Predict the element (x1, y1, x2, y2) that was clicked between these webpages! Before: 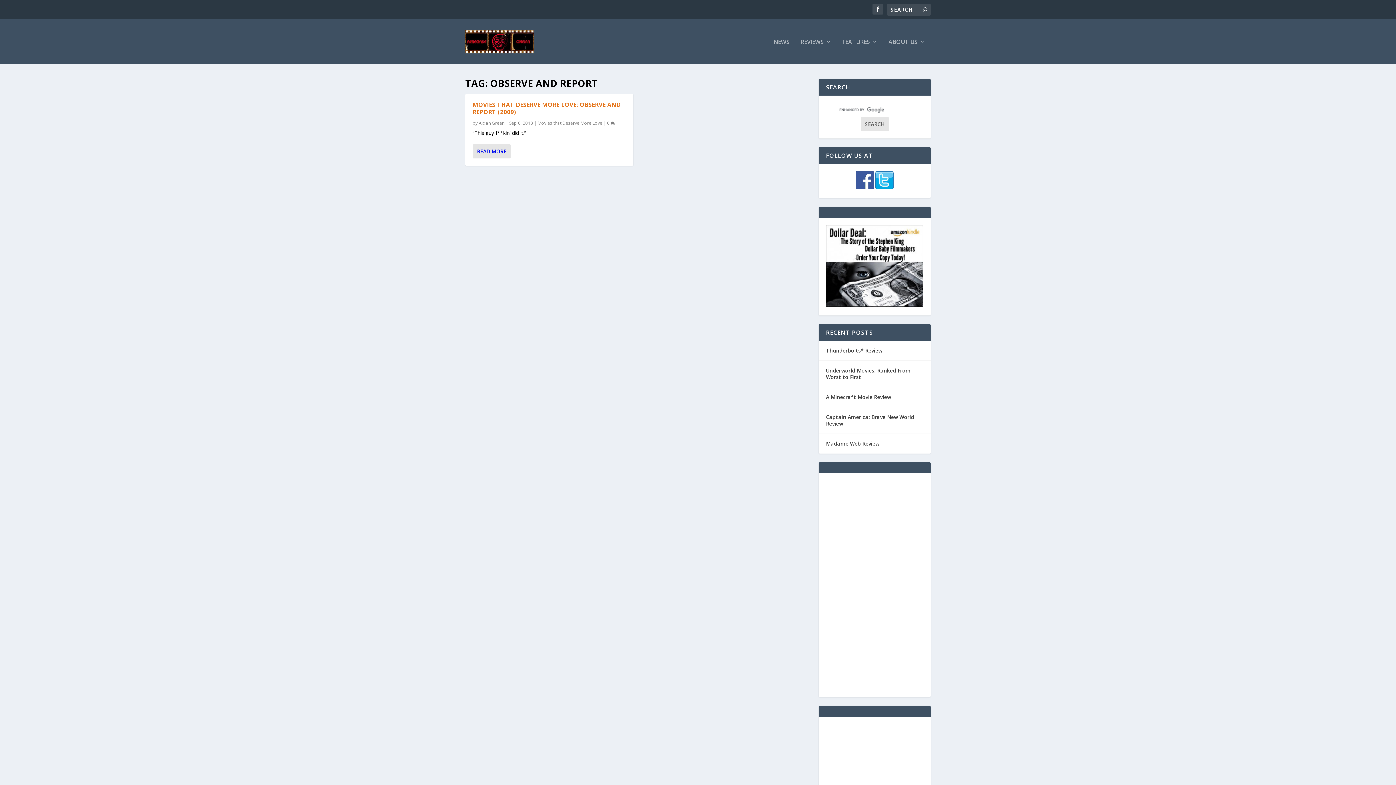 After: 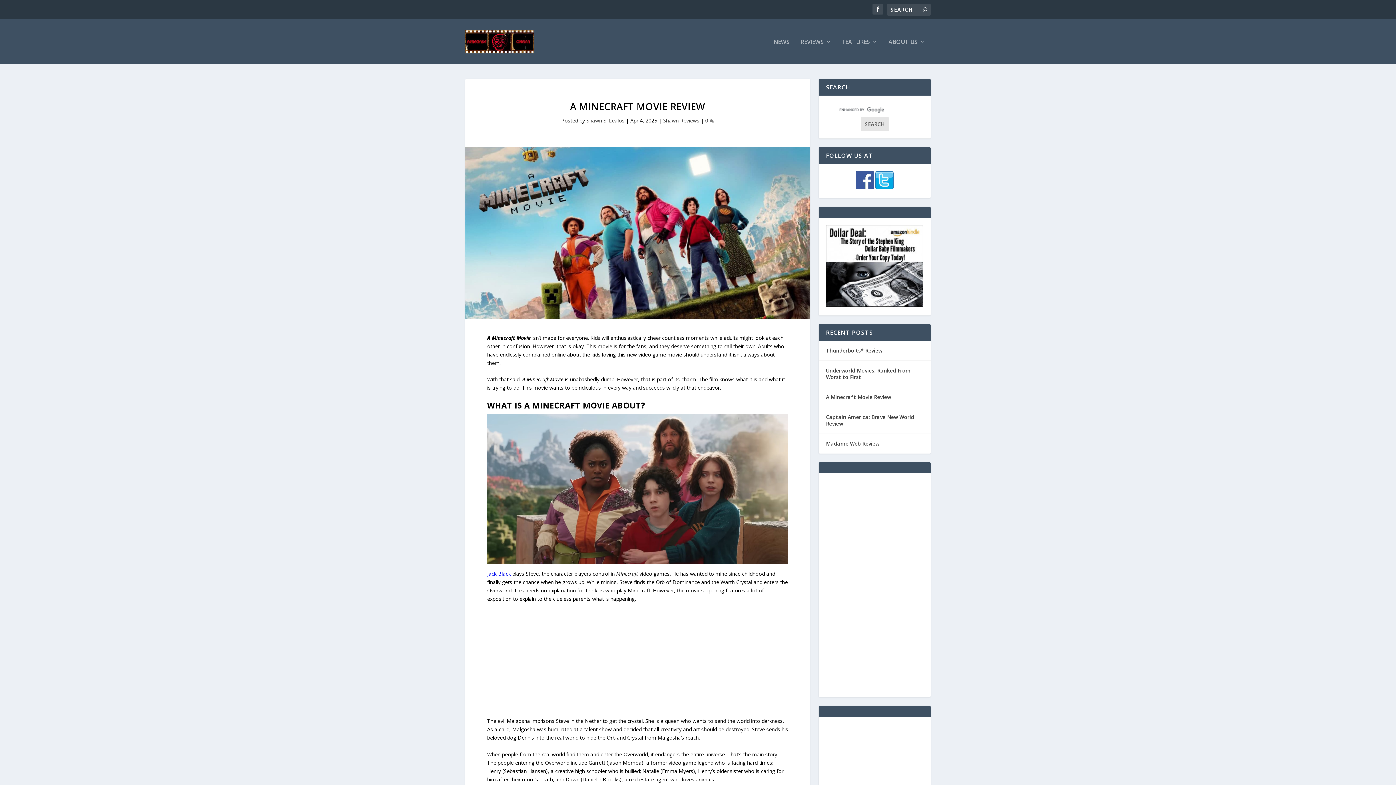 Action: bbox: (826, 393, 891, 401) label: A Minecraft Movie Review